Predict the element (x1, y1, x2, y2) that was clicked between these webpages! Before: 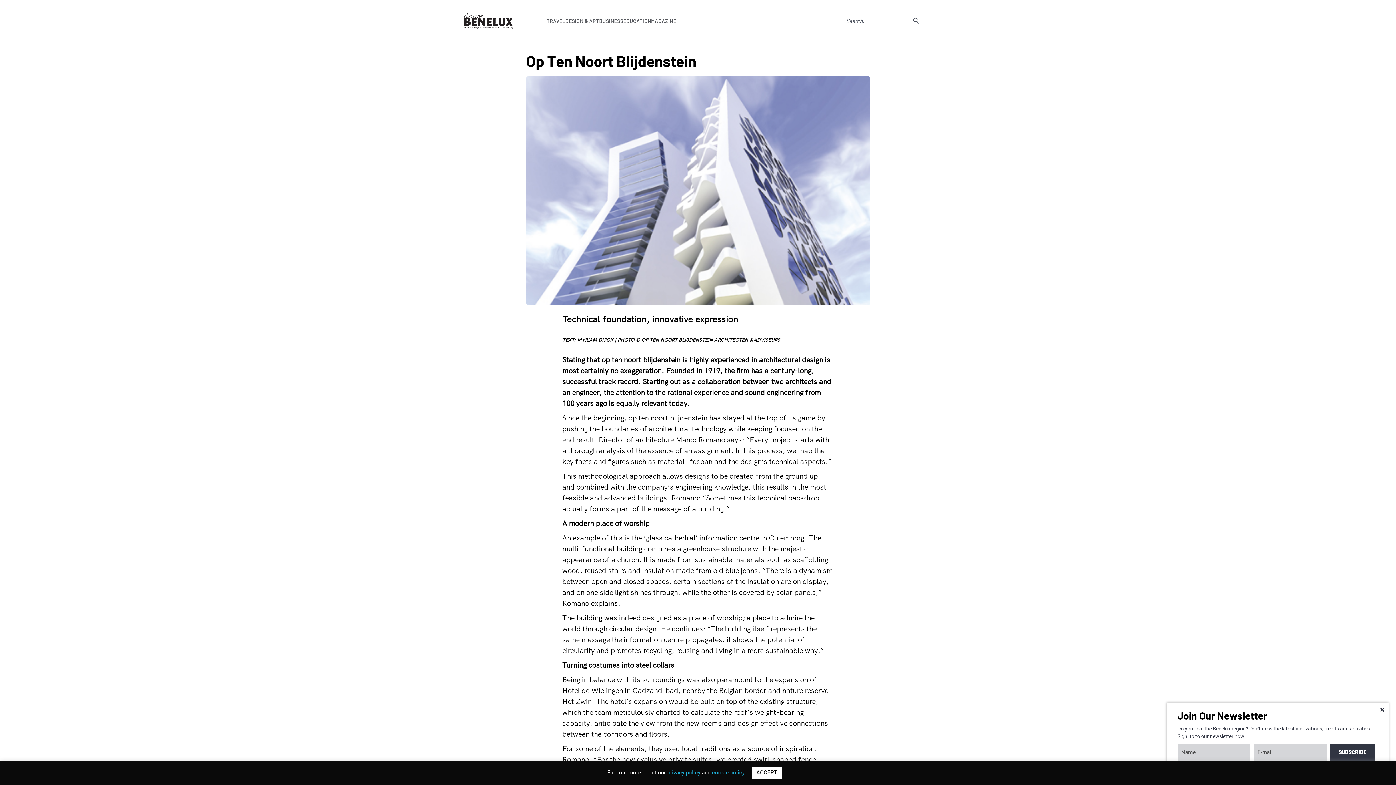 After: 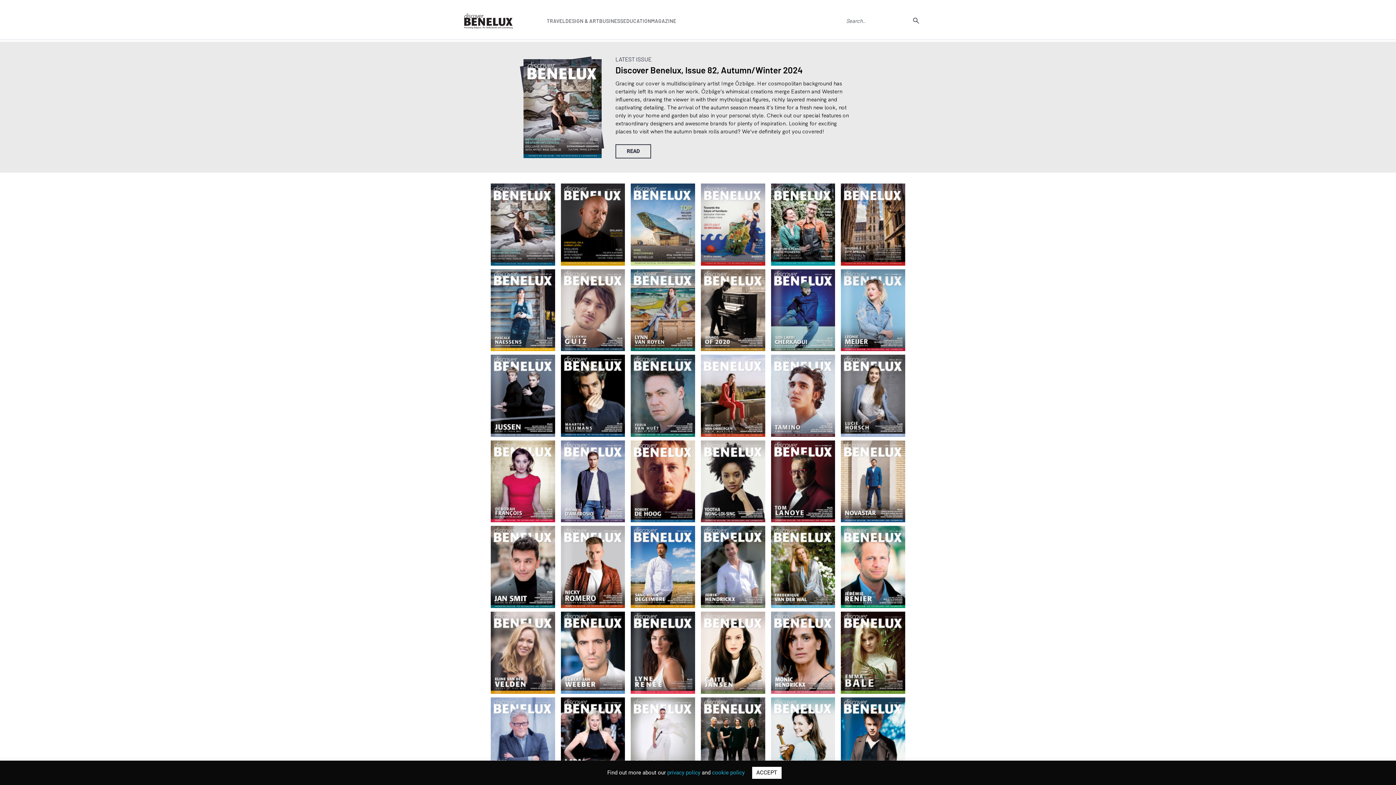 Action: bbox: (651, 17, 676, 23) label: MAGAZINE